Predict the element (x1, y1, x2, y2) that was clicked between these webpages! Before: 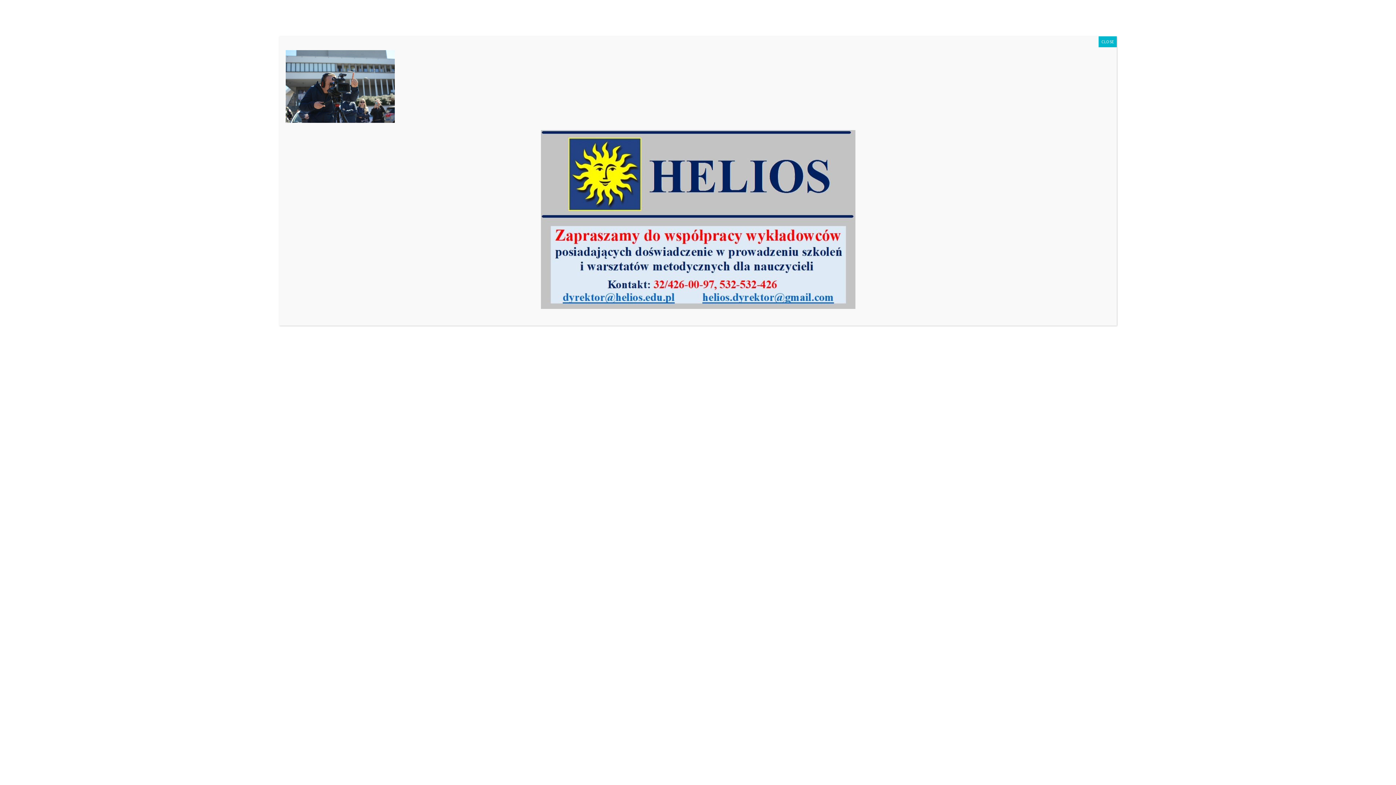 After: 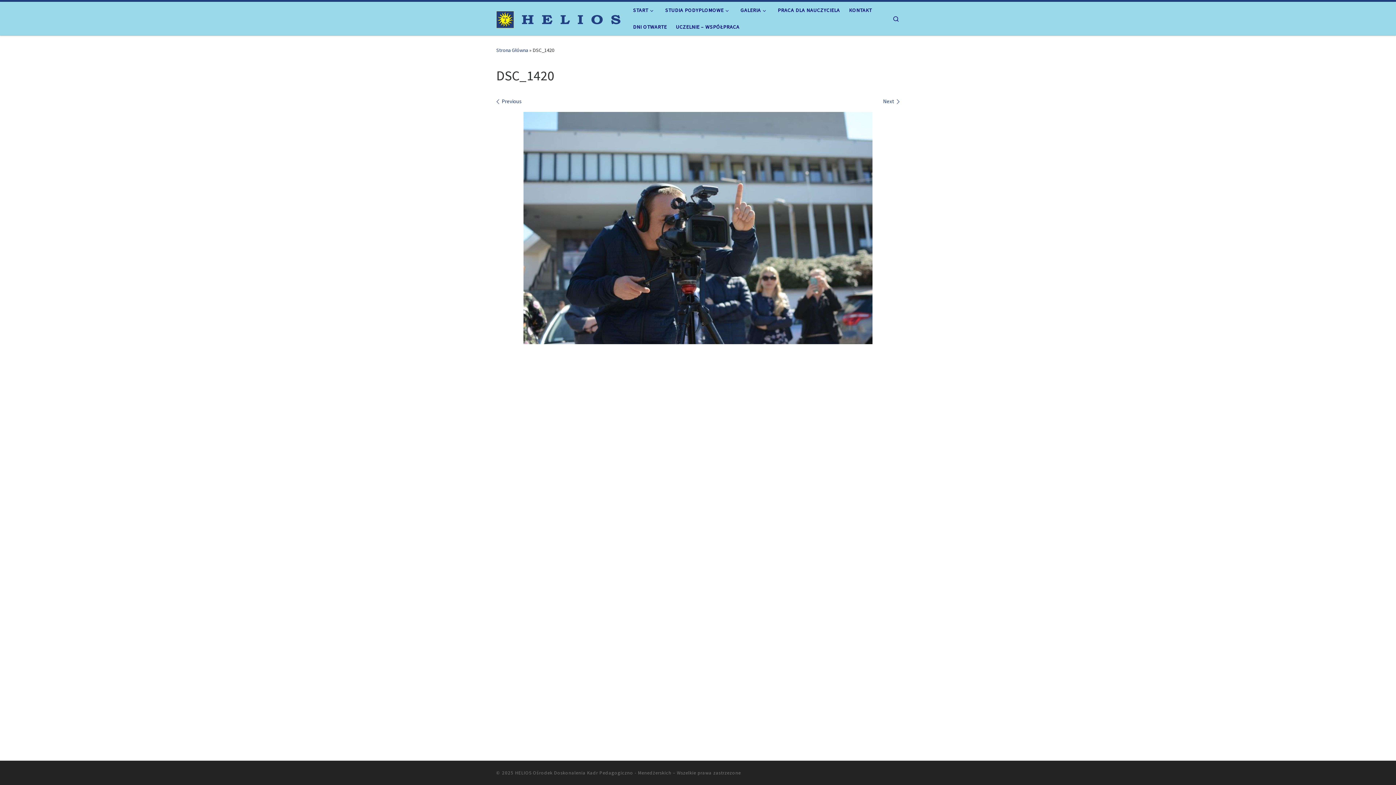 Action: bbox: (1098, 36, 1117, 47) label: Zamknij